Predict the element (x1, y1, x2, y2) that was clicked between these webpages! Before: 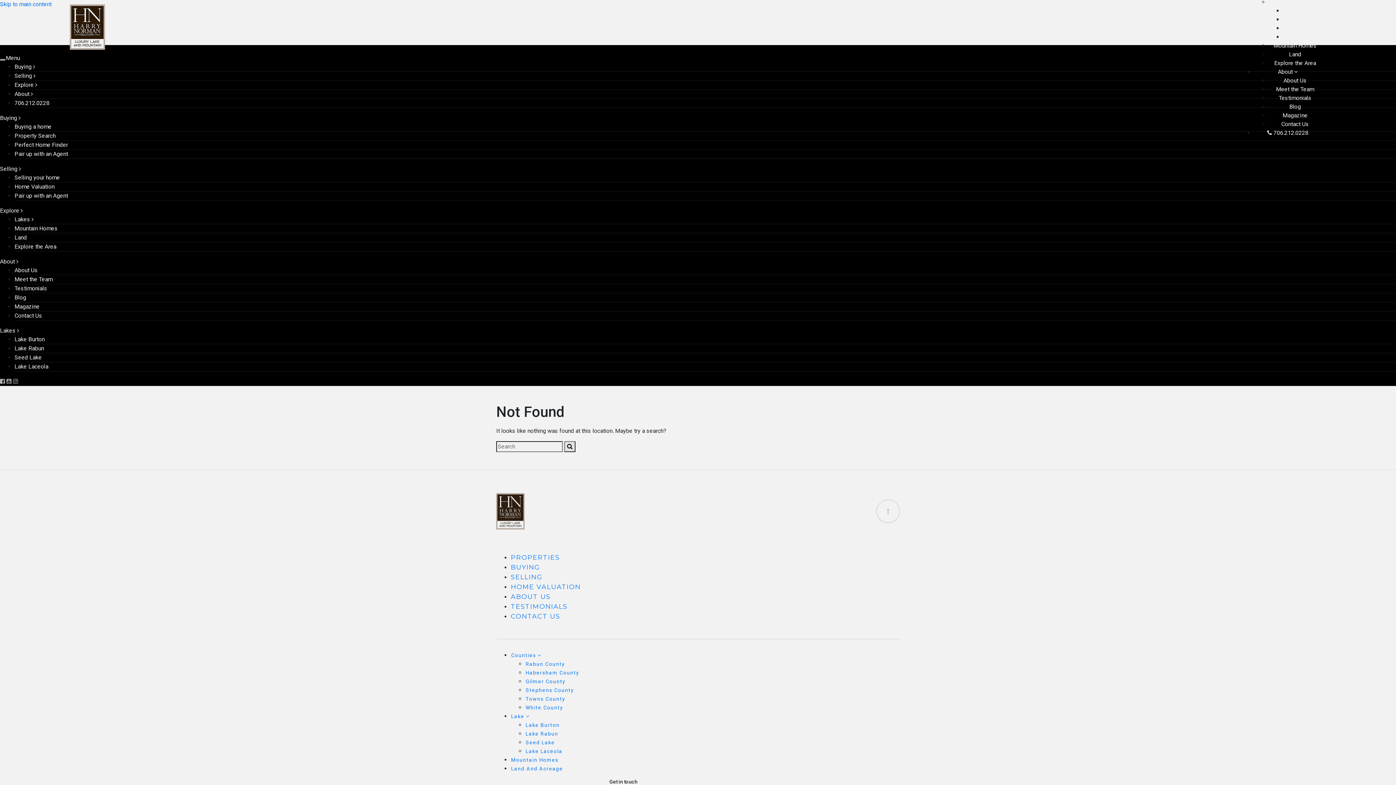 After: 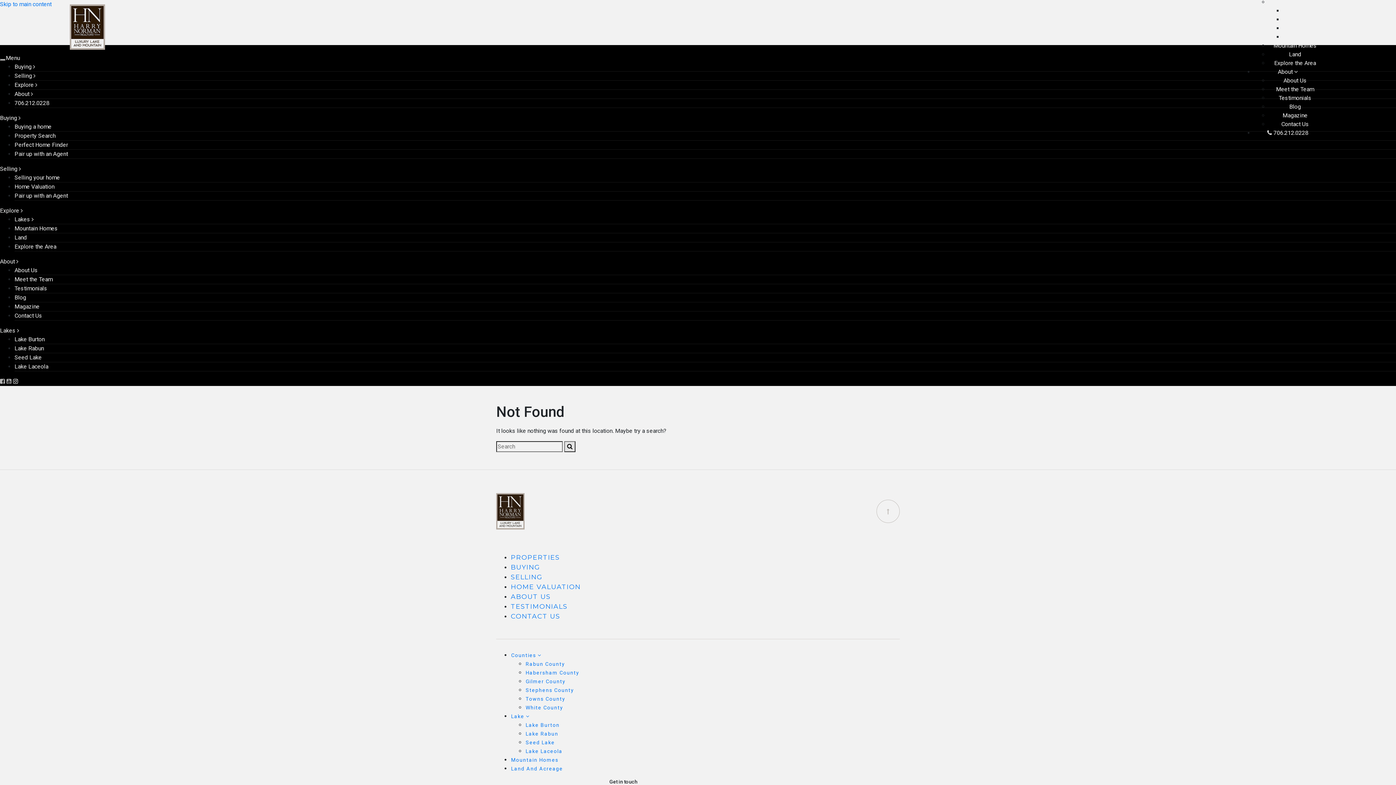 Action: bbox: (13, 378, 18, 385) label: Instagram